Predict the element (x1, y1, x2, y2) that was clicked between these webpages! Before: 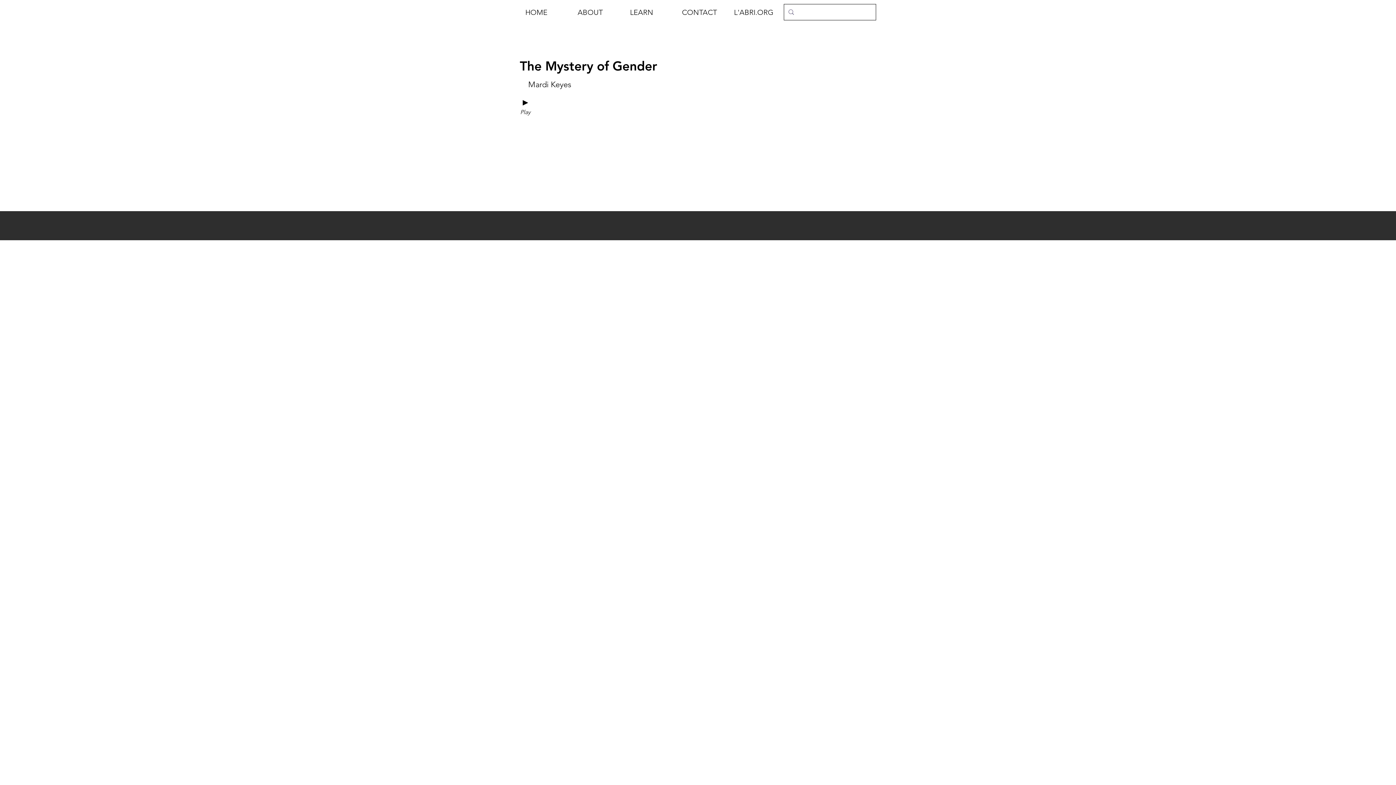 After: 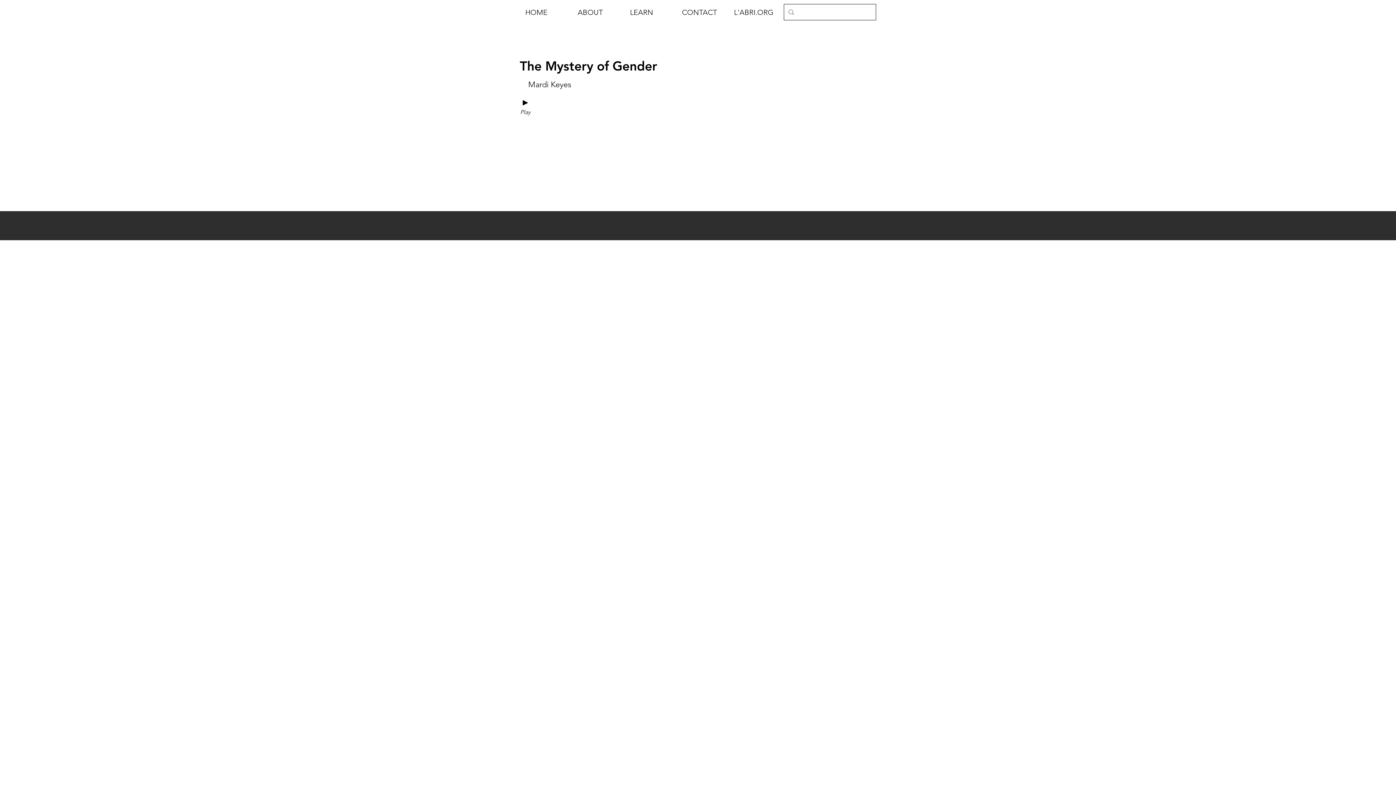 Action: bbox: (520, 94, 537, 115) label:  